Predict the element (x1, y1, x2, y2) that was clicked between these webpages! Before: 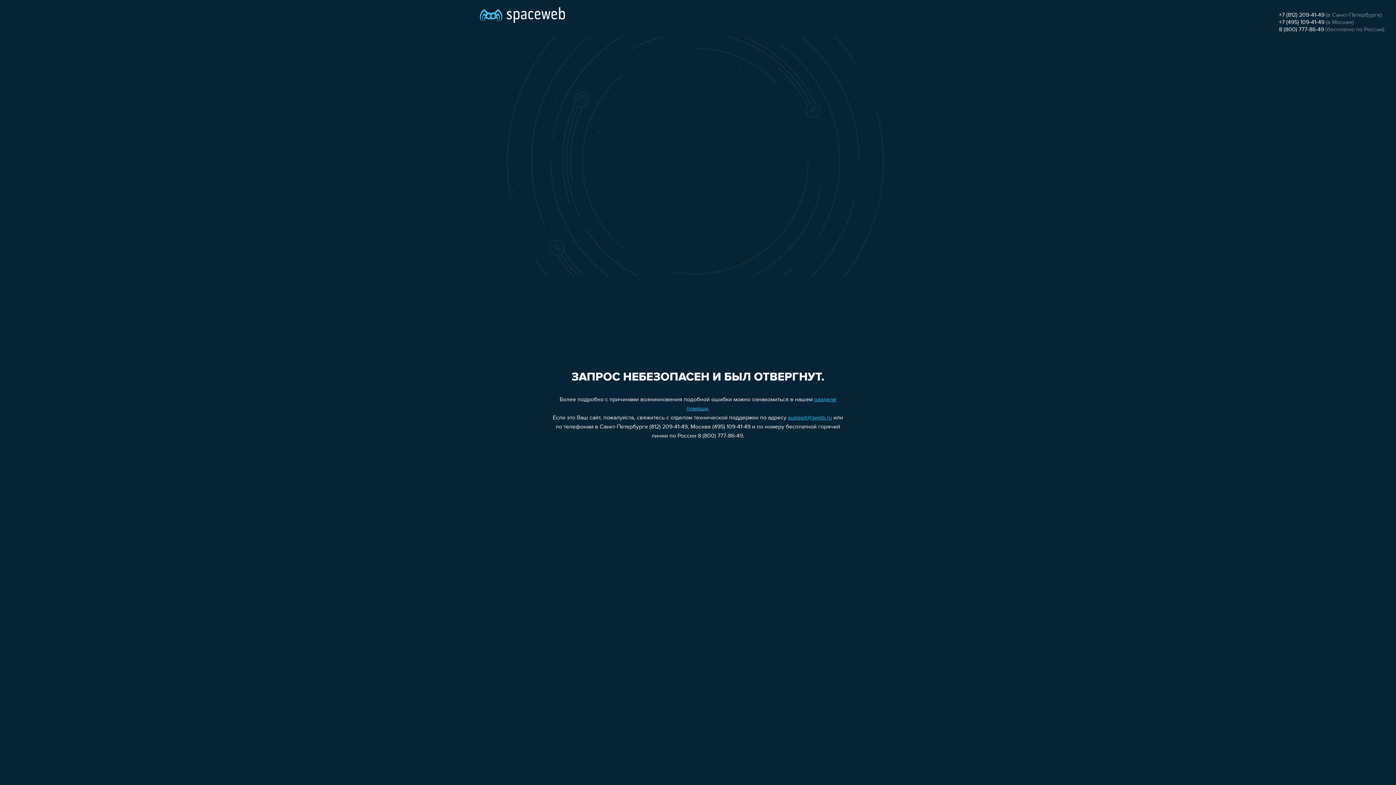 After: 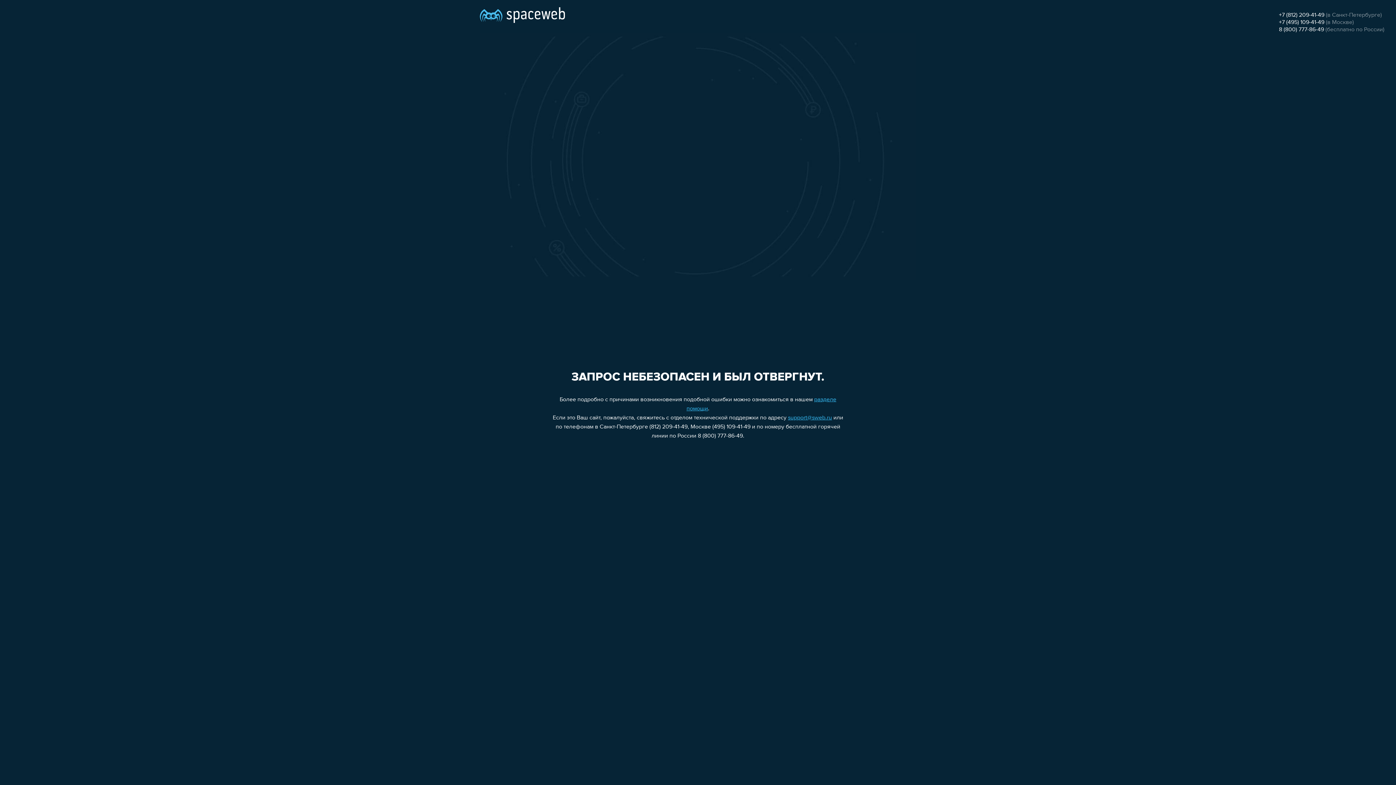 Action: label: support@sweb.ru bbox: (788, 415, 832, 421)